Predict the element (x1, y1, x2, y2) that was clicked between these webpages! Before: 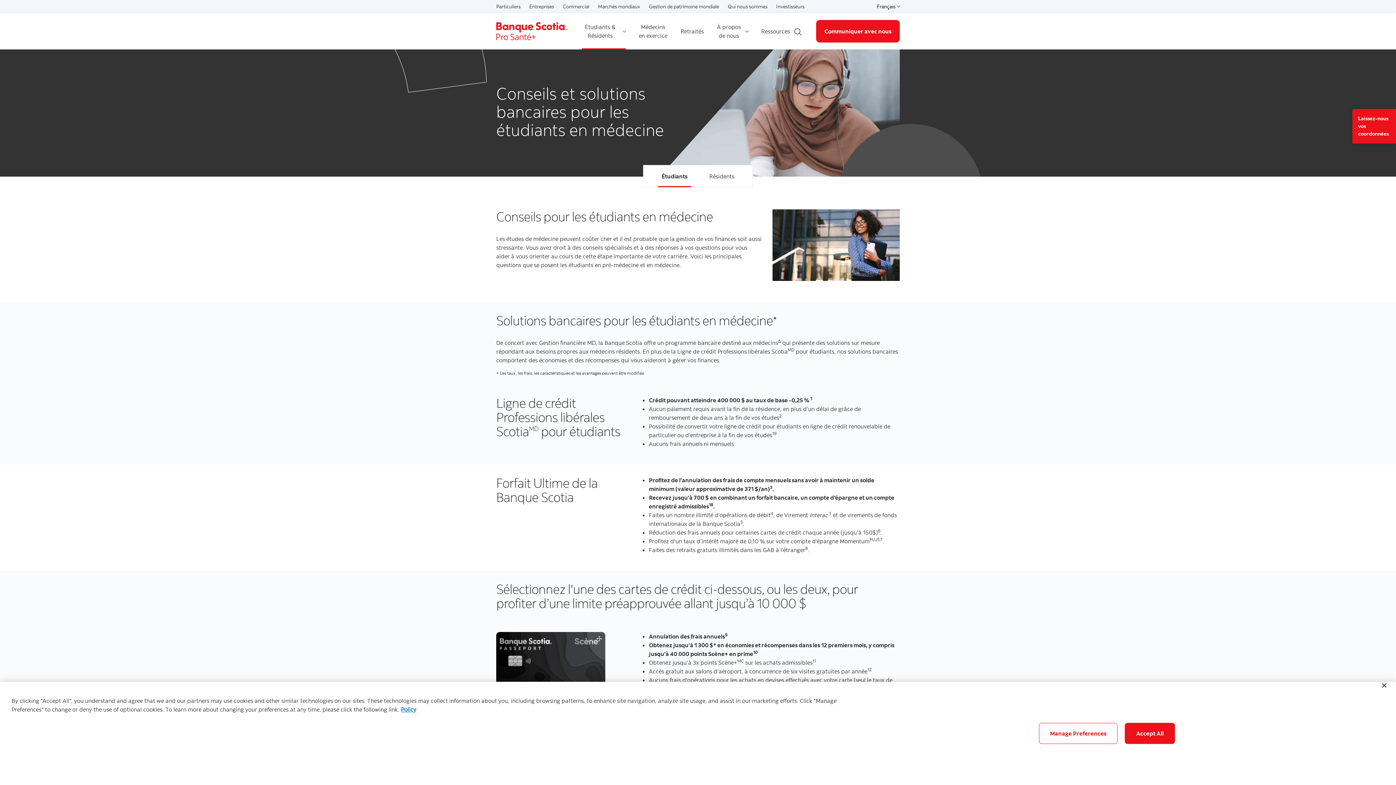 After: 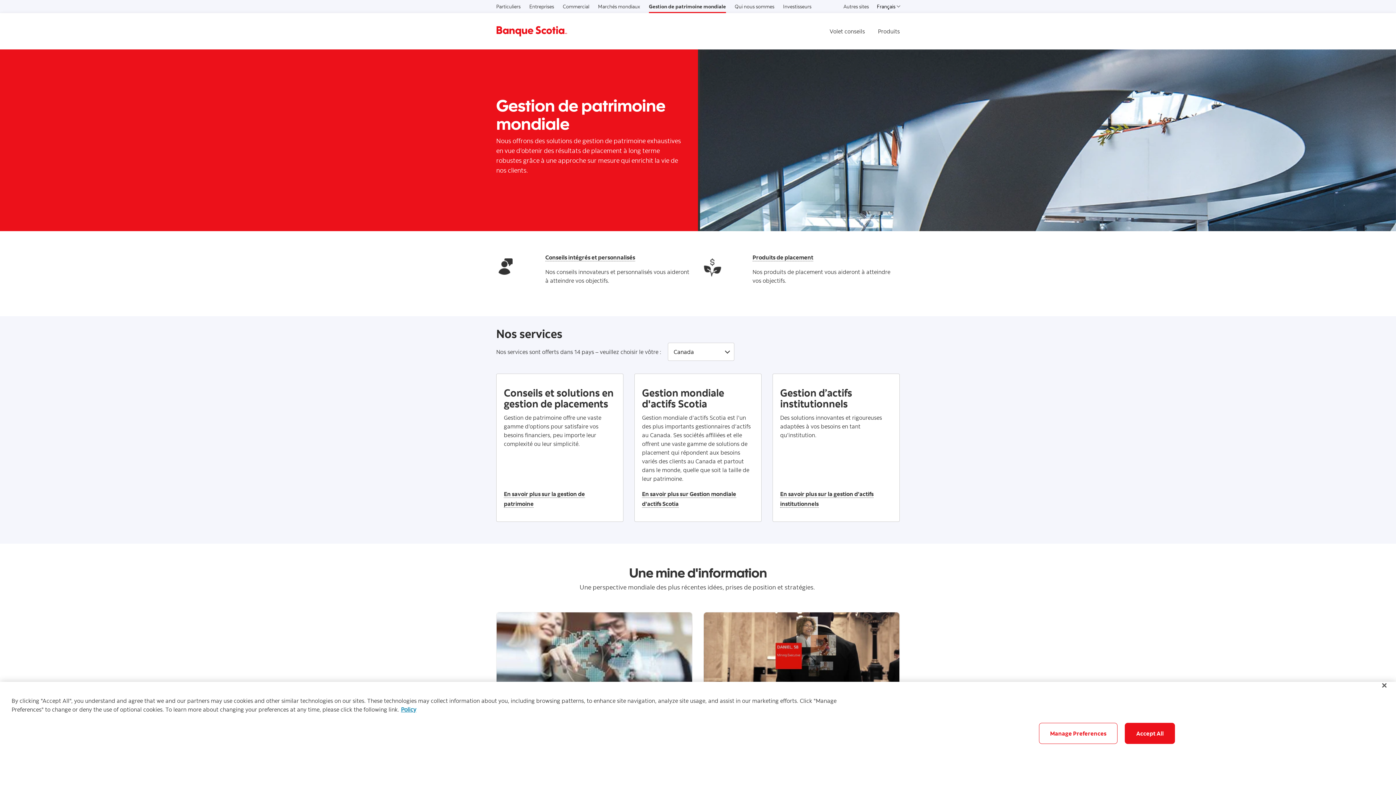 Action: label: Gestion de patrimoine mondiale bbox: (649, 0, 719, 13)